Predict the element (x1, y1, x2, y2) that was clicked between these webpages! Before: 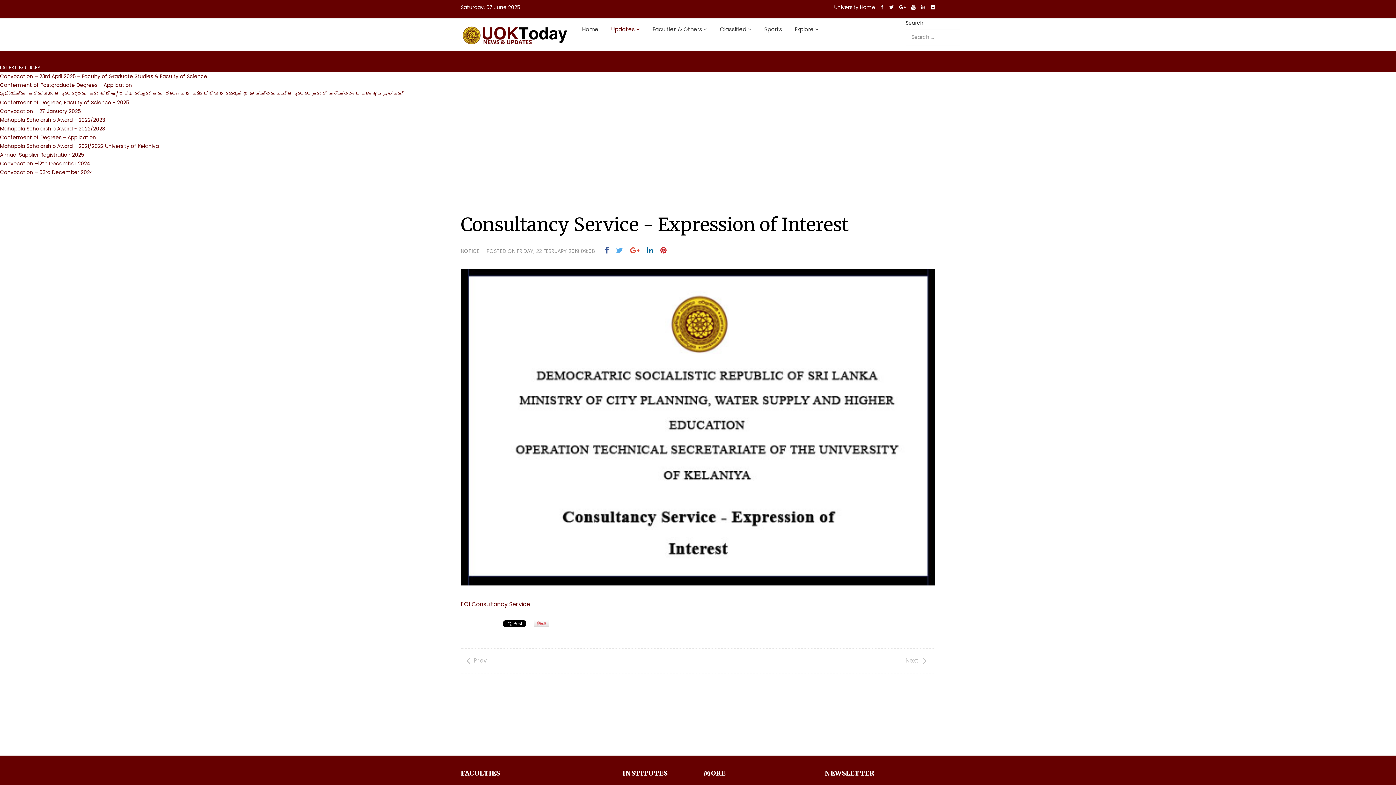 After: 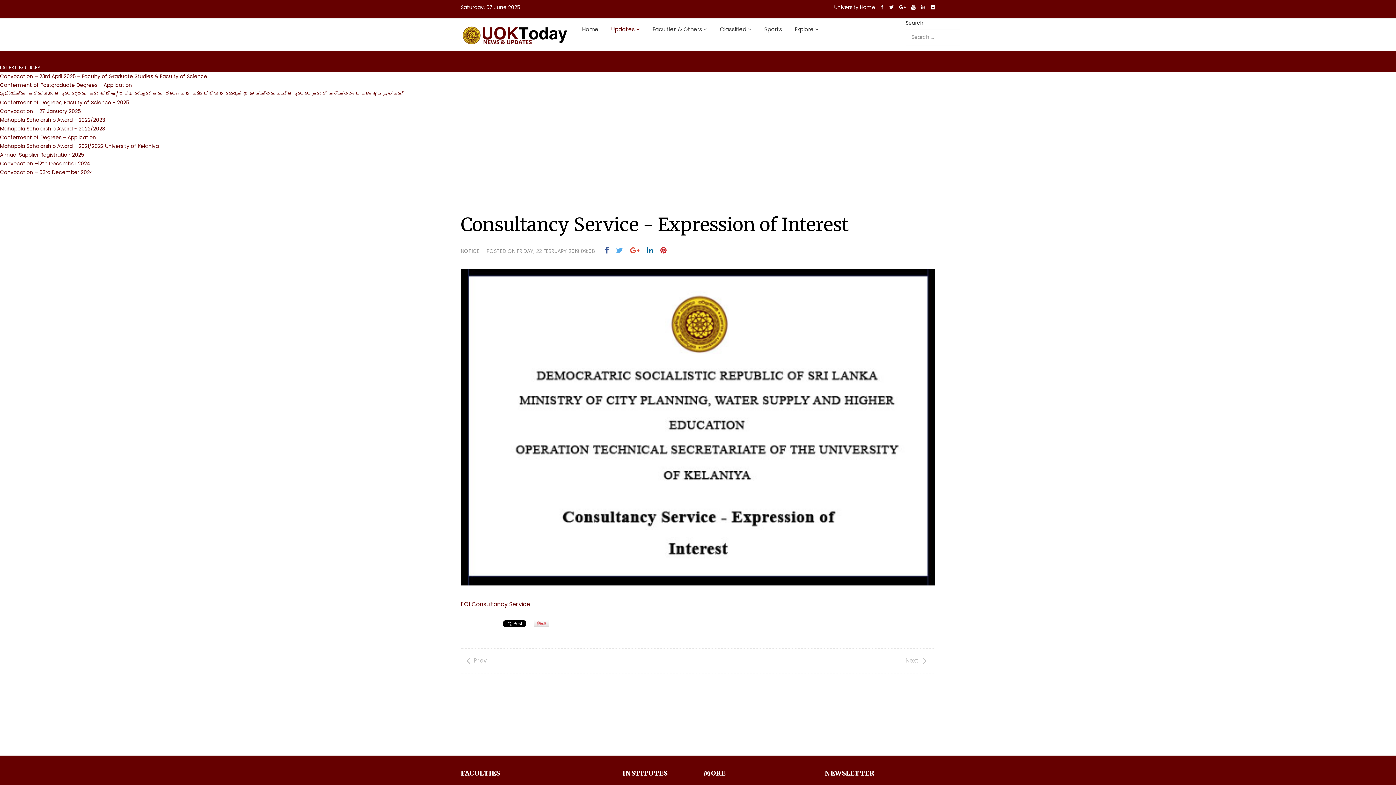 Action: bbox: (889, 0, 894, 14)